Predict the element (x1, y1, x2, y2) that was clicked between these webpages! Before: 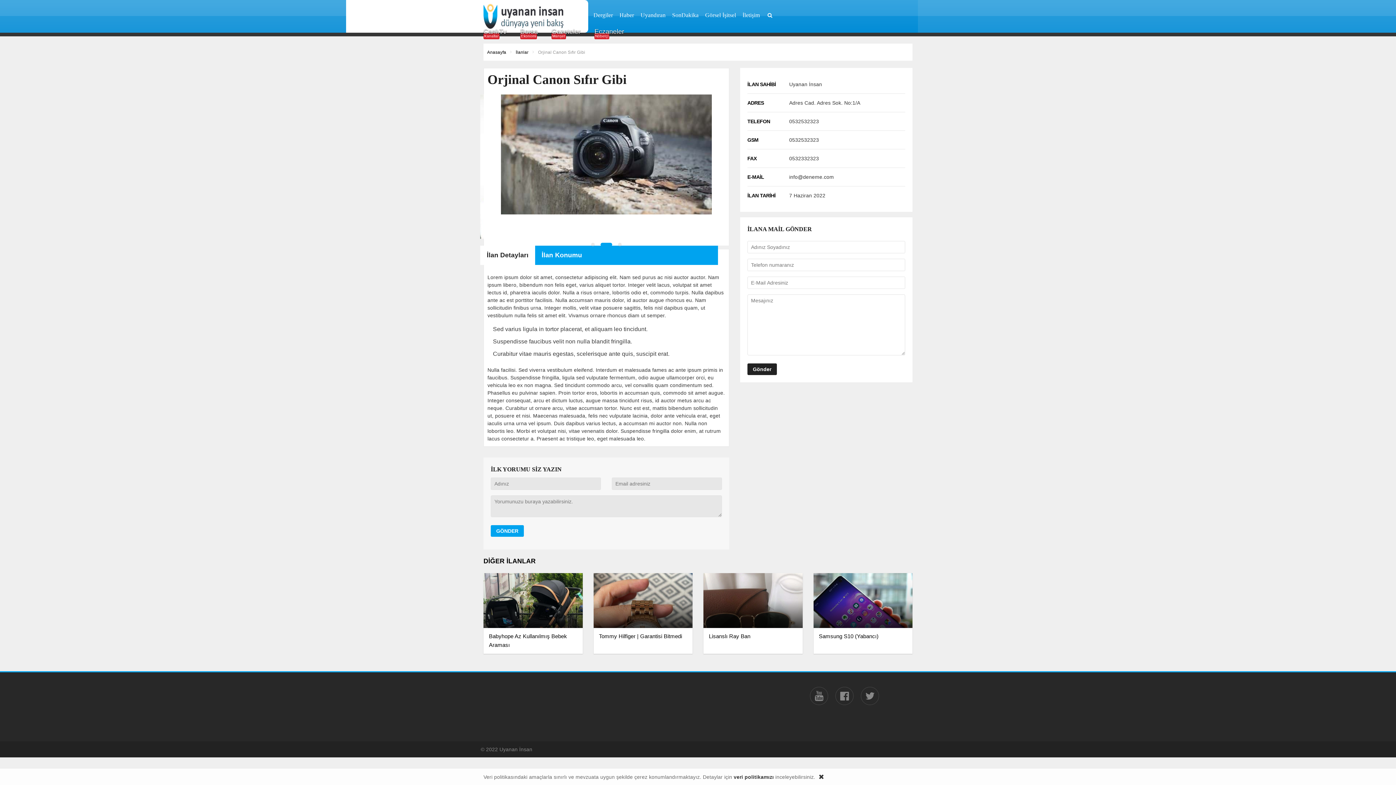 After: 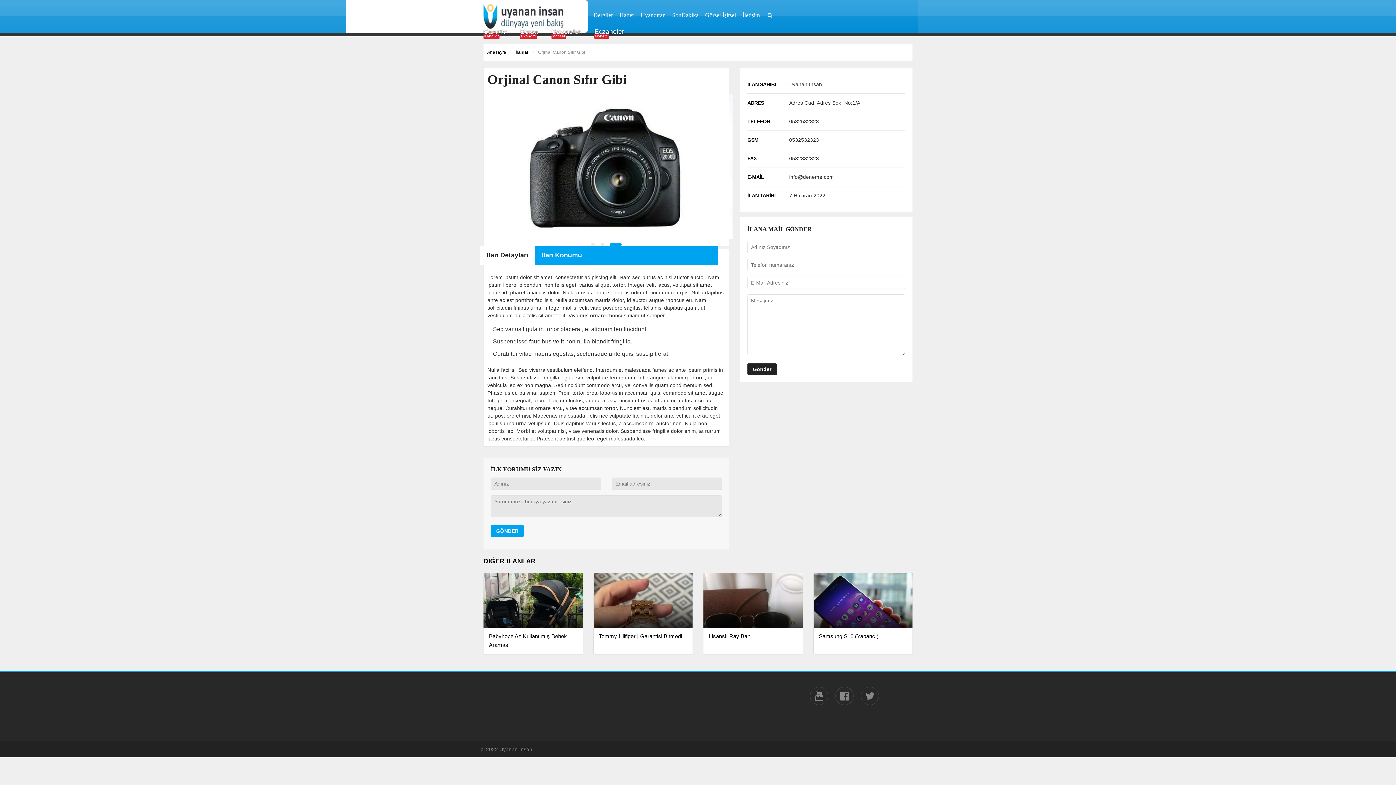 Action: bbox: (817, 773, 826, 780)